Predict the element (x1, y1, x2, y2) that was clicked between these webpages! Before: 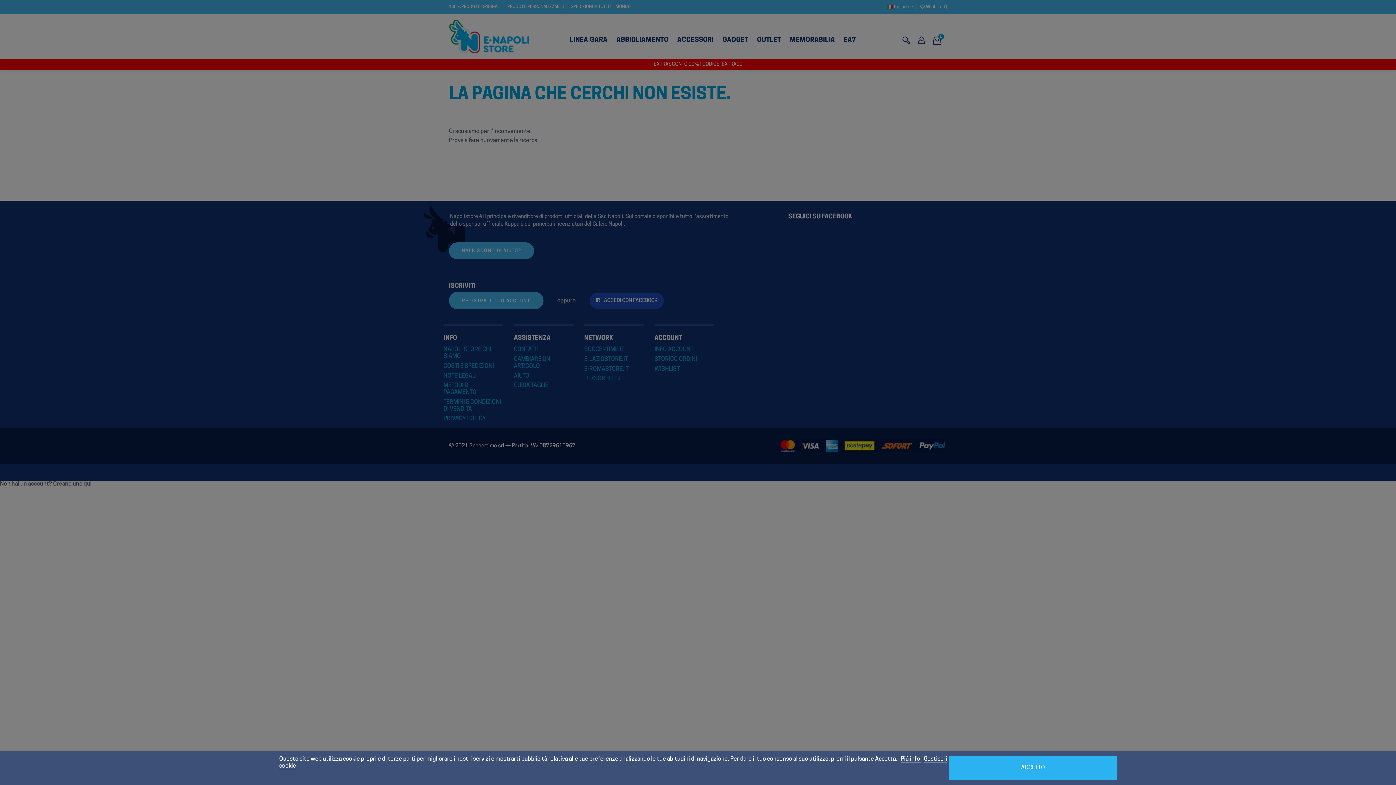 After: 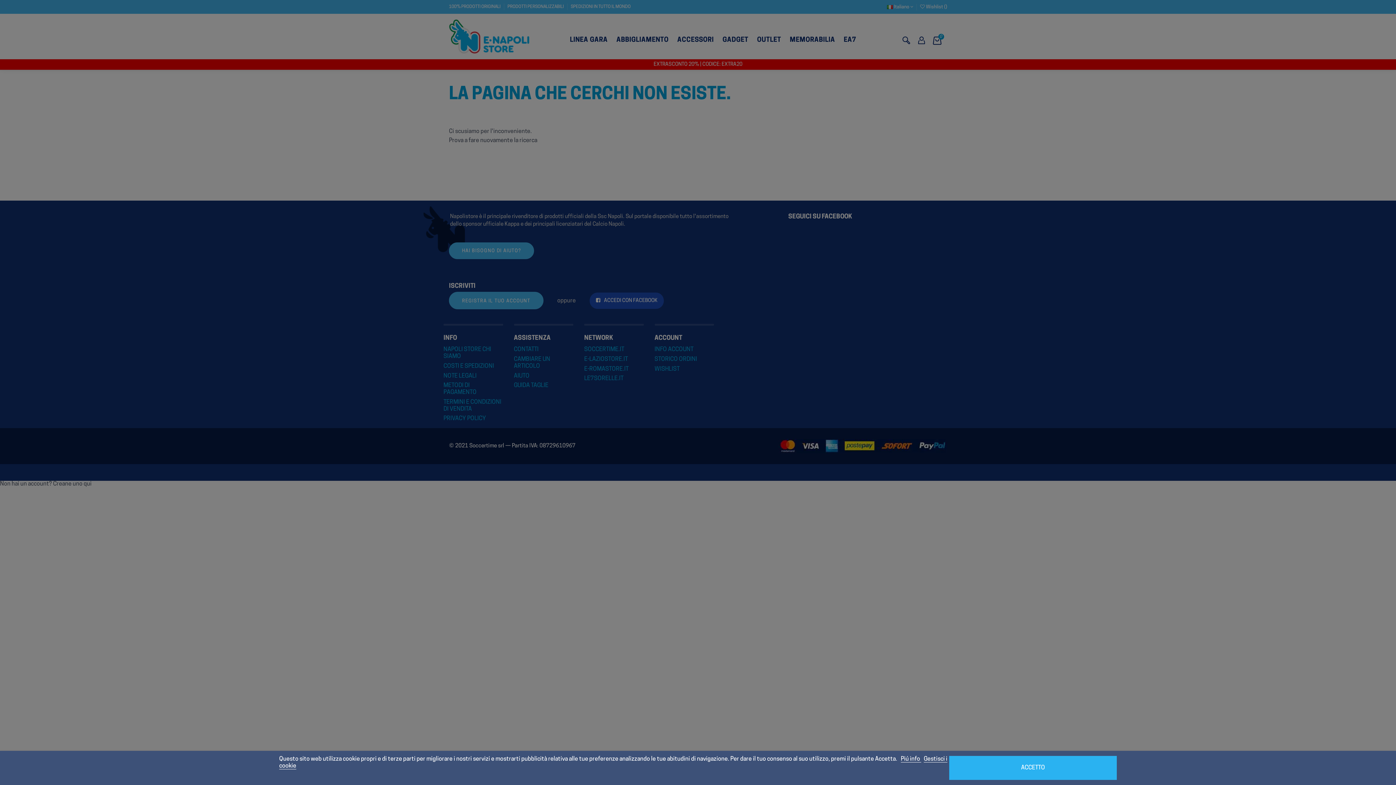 Action: label: Piú info  bbox: (901, 756, 921, 762)